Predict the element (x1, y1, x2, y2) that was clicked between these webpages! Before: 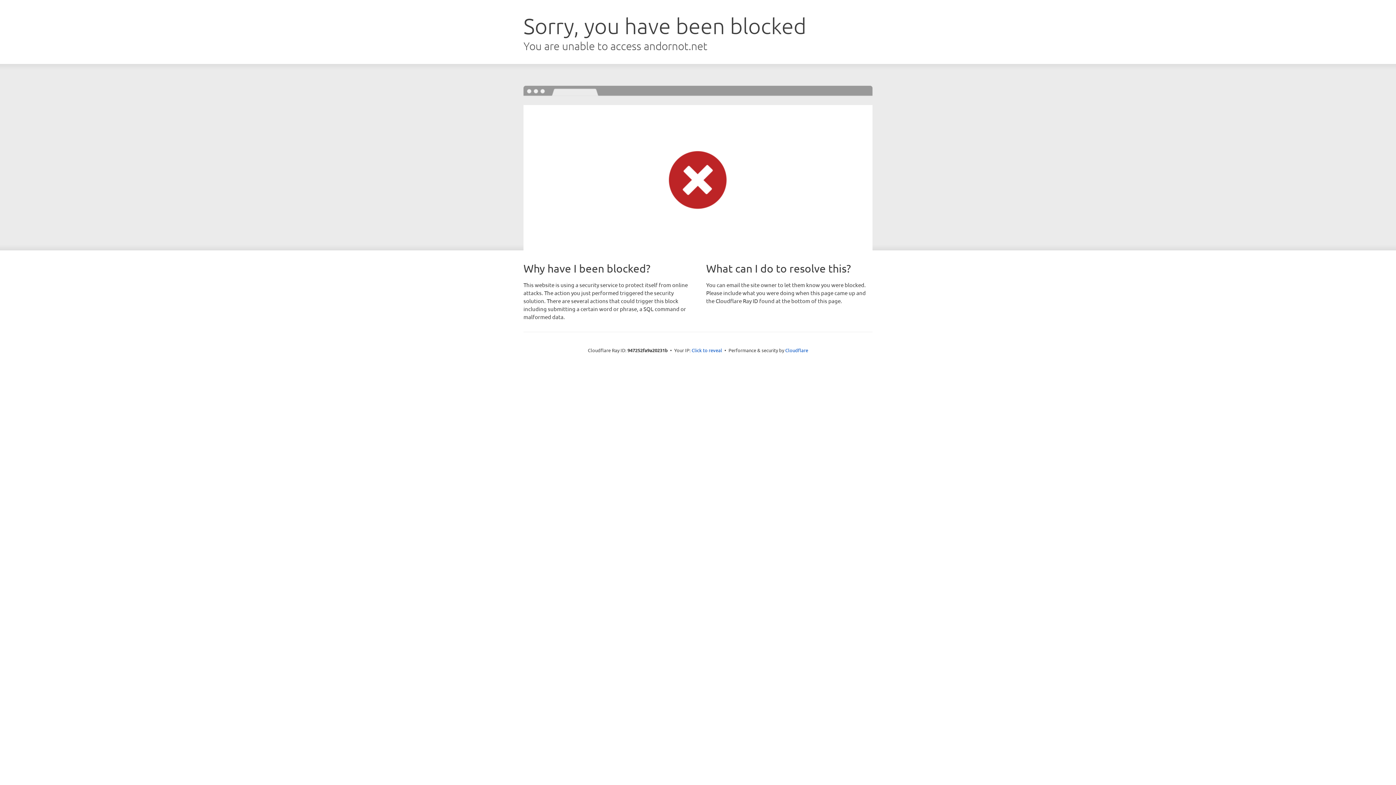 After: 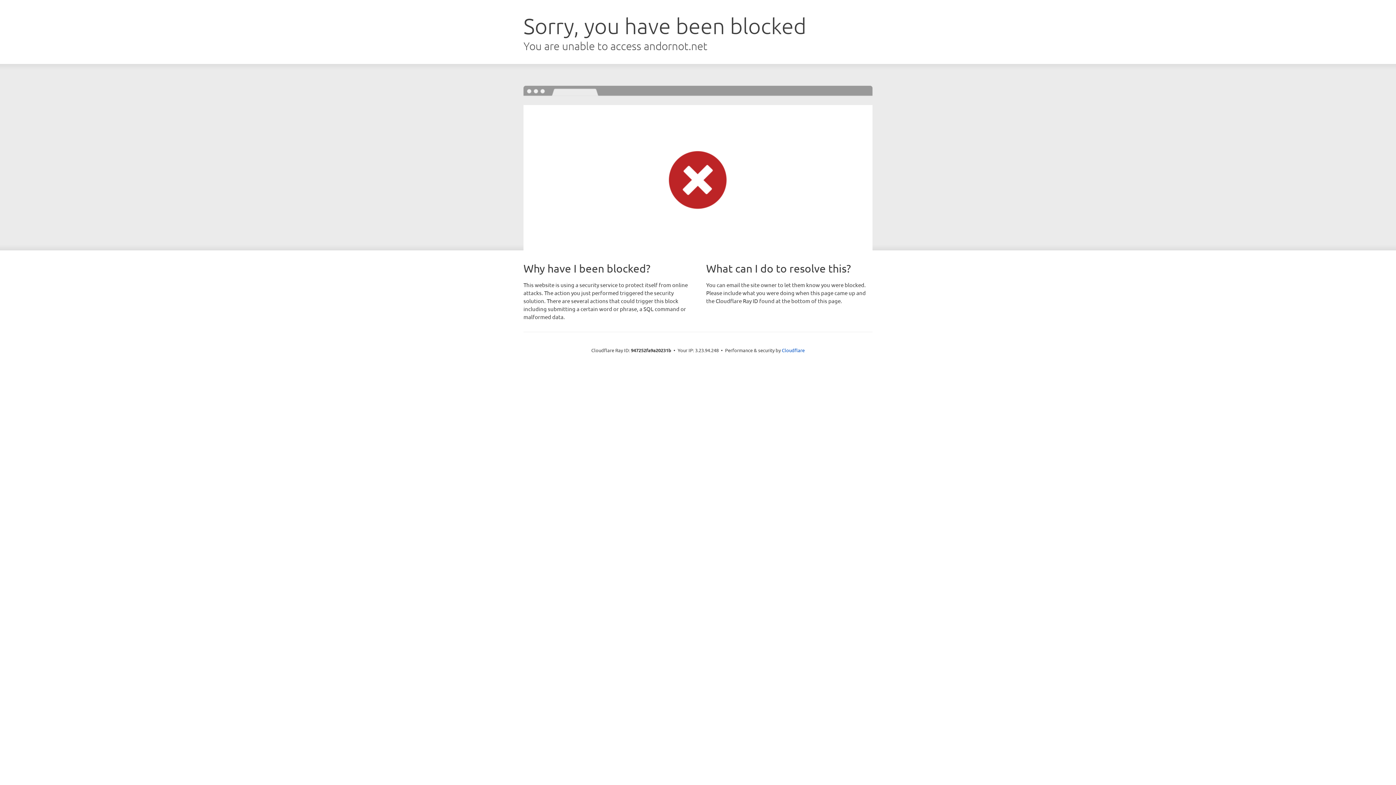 Action: bbox: (691, 346, 722, 353) label: Click to reveal